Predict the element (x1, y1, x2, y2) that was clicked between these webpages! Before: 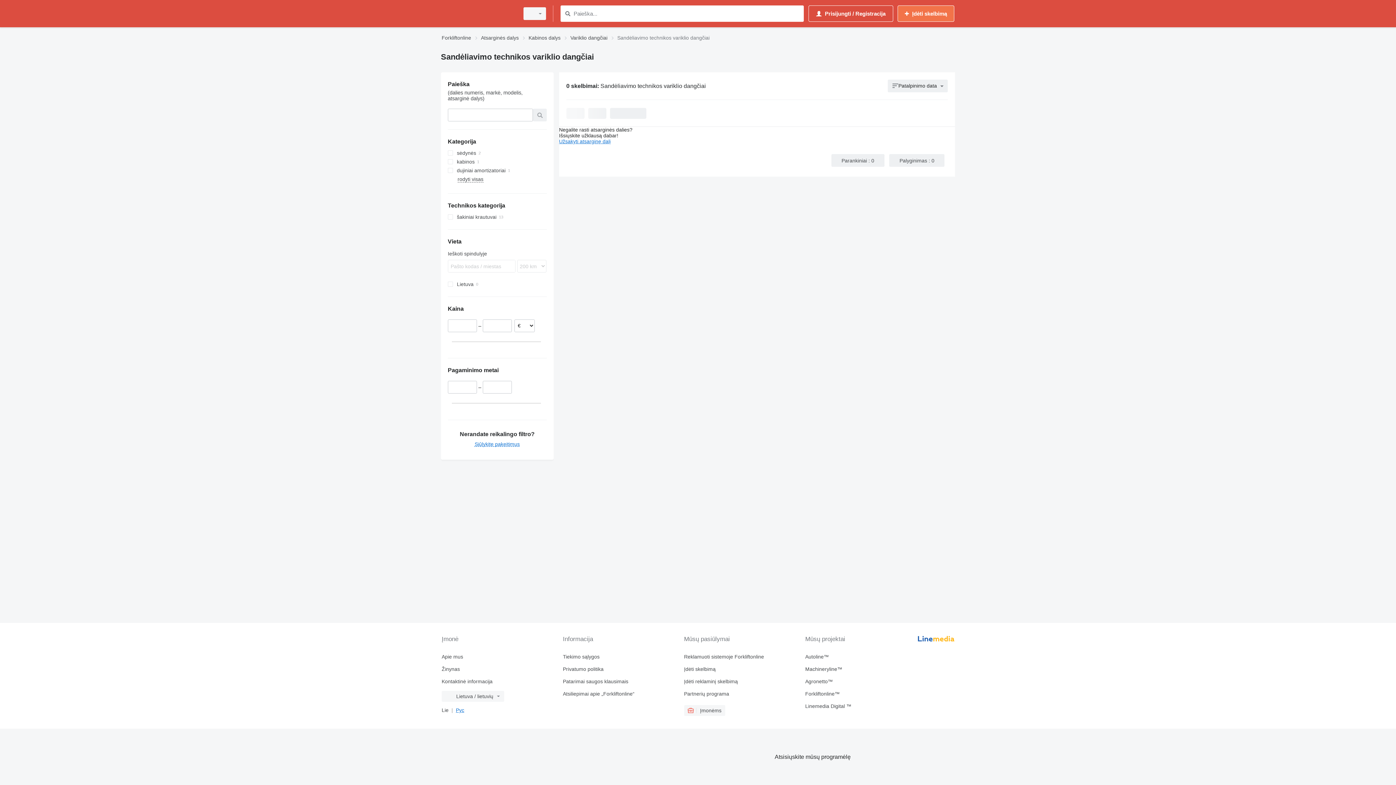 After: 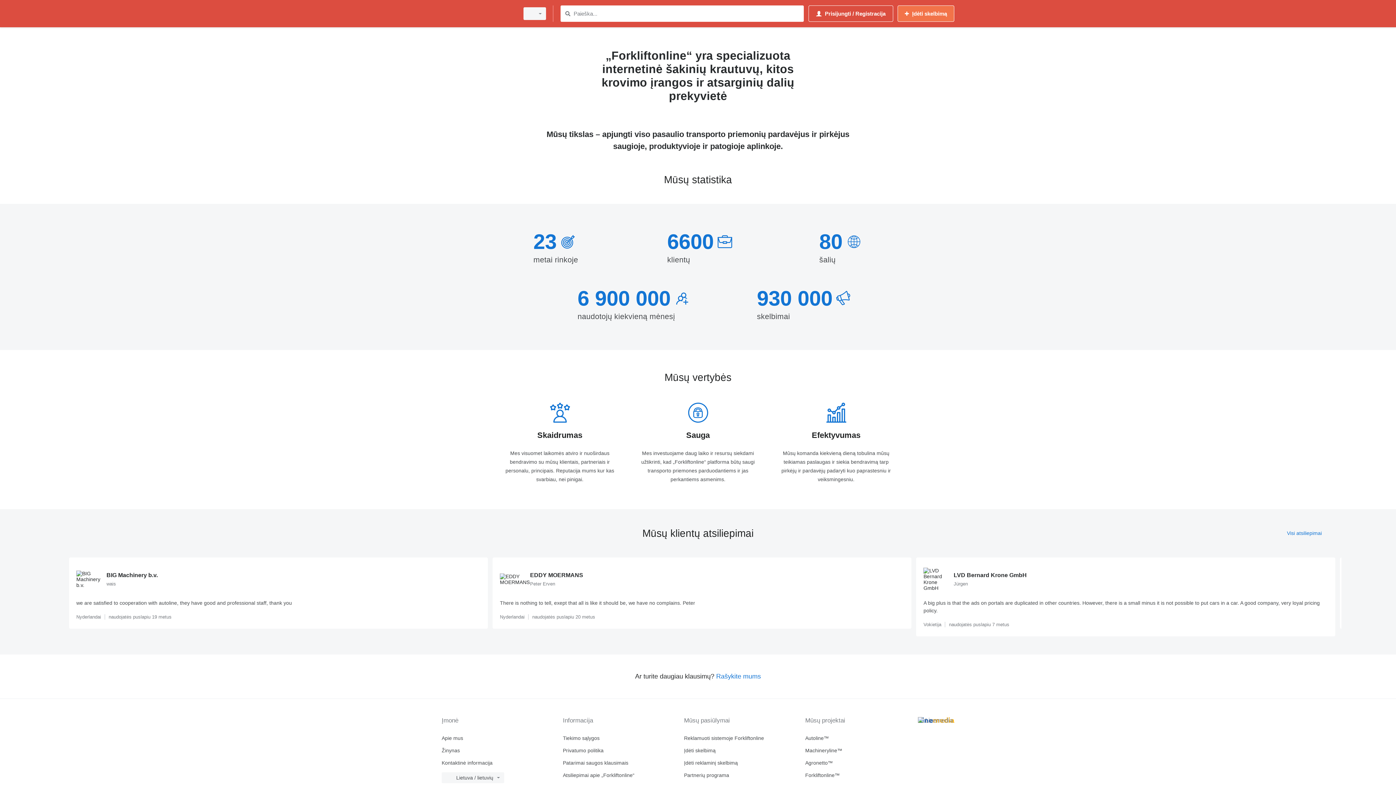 Action: bbox: (441, 654, 557, 660) label: Apie mus